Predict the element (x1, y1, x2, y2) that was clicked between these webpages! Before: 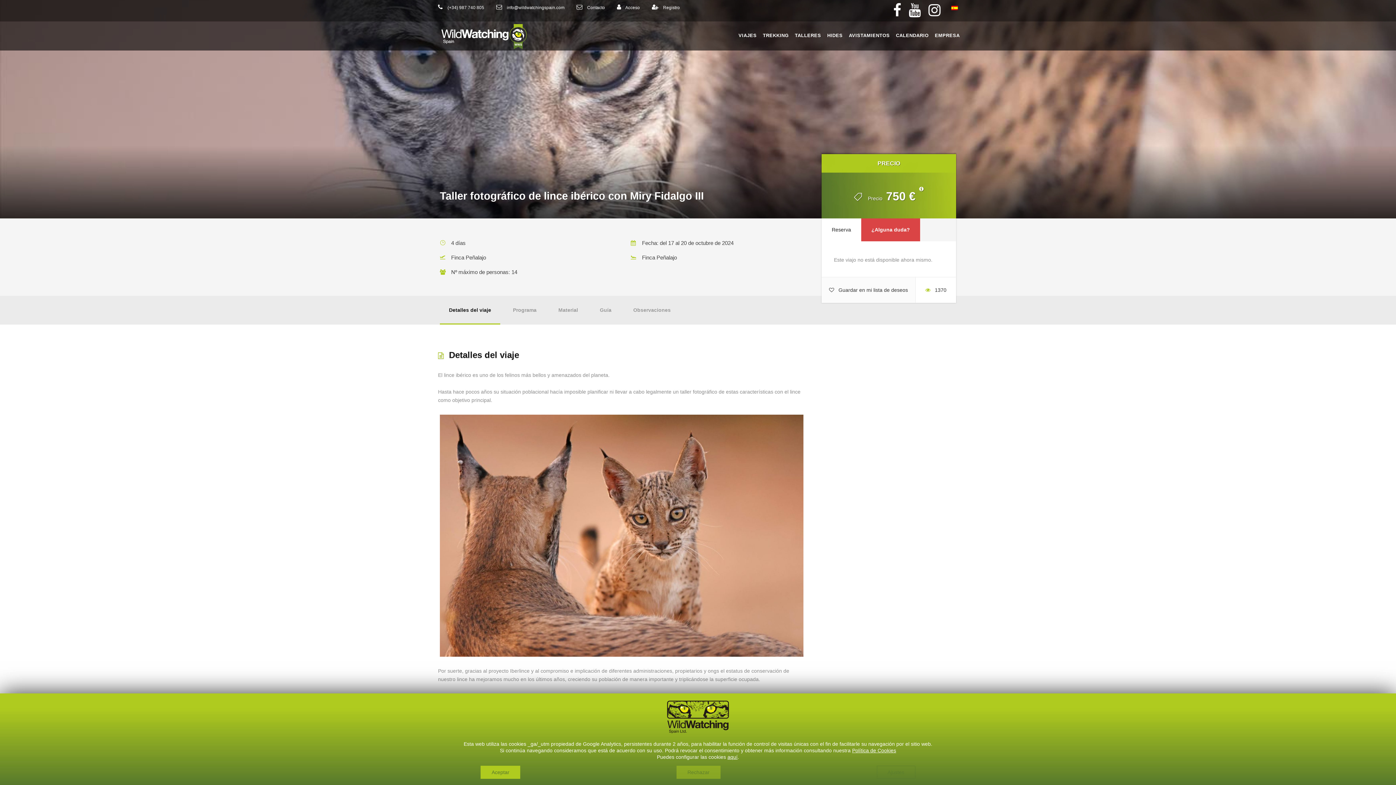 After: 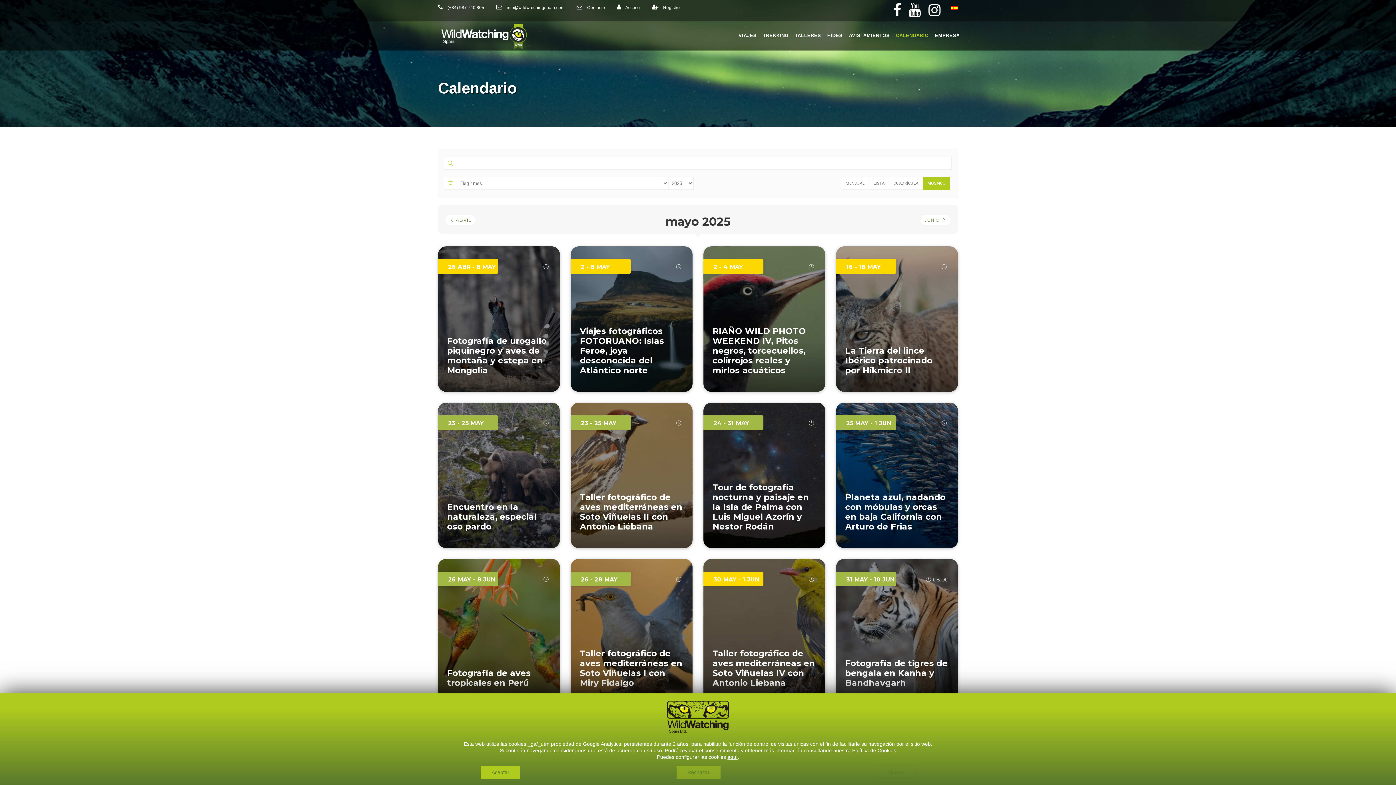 Action: label: CALENDARIO bbox: (896, 21, 928, 50)